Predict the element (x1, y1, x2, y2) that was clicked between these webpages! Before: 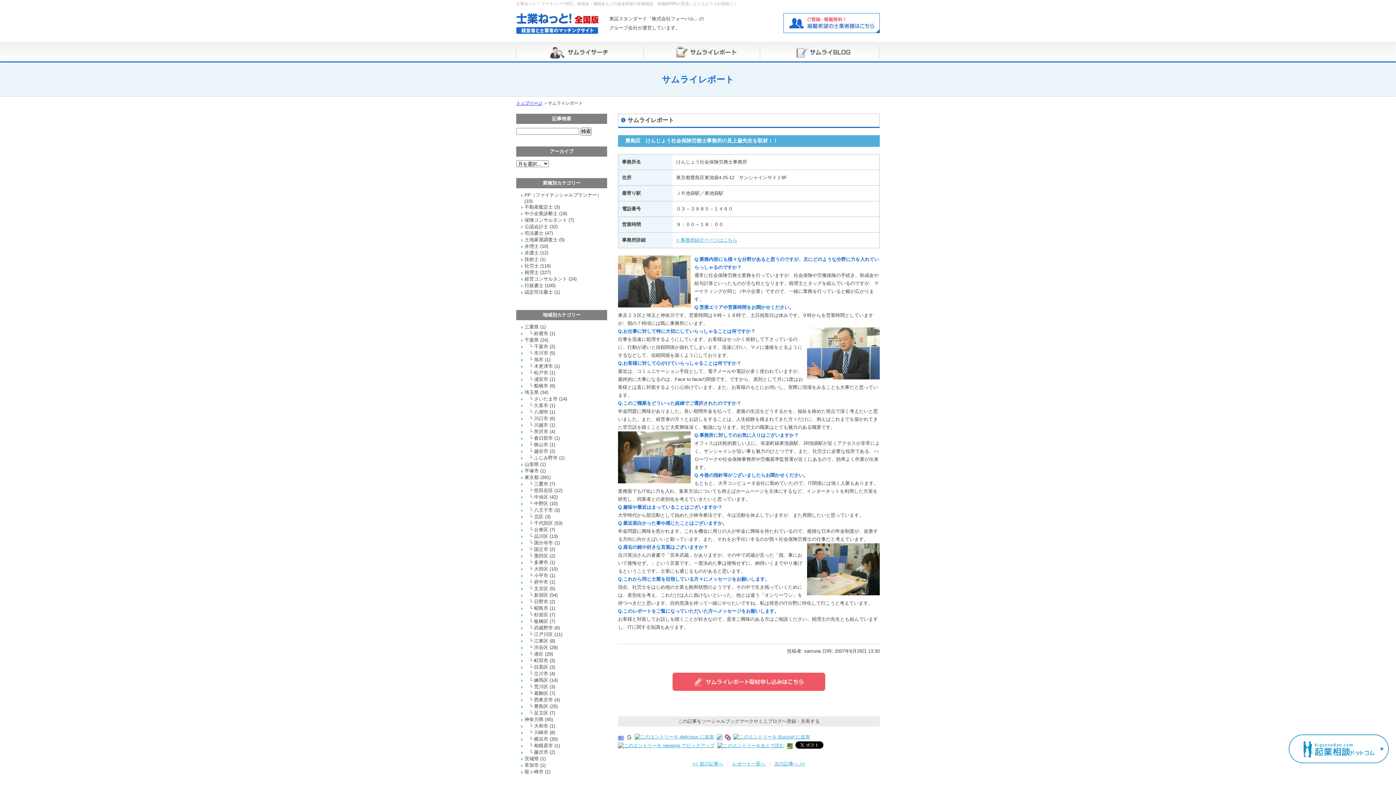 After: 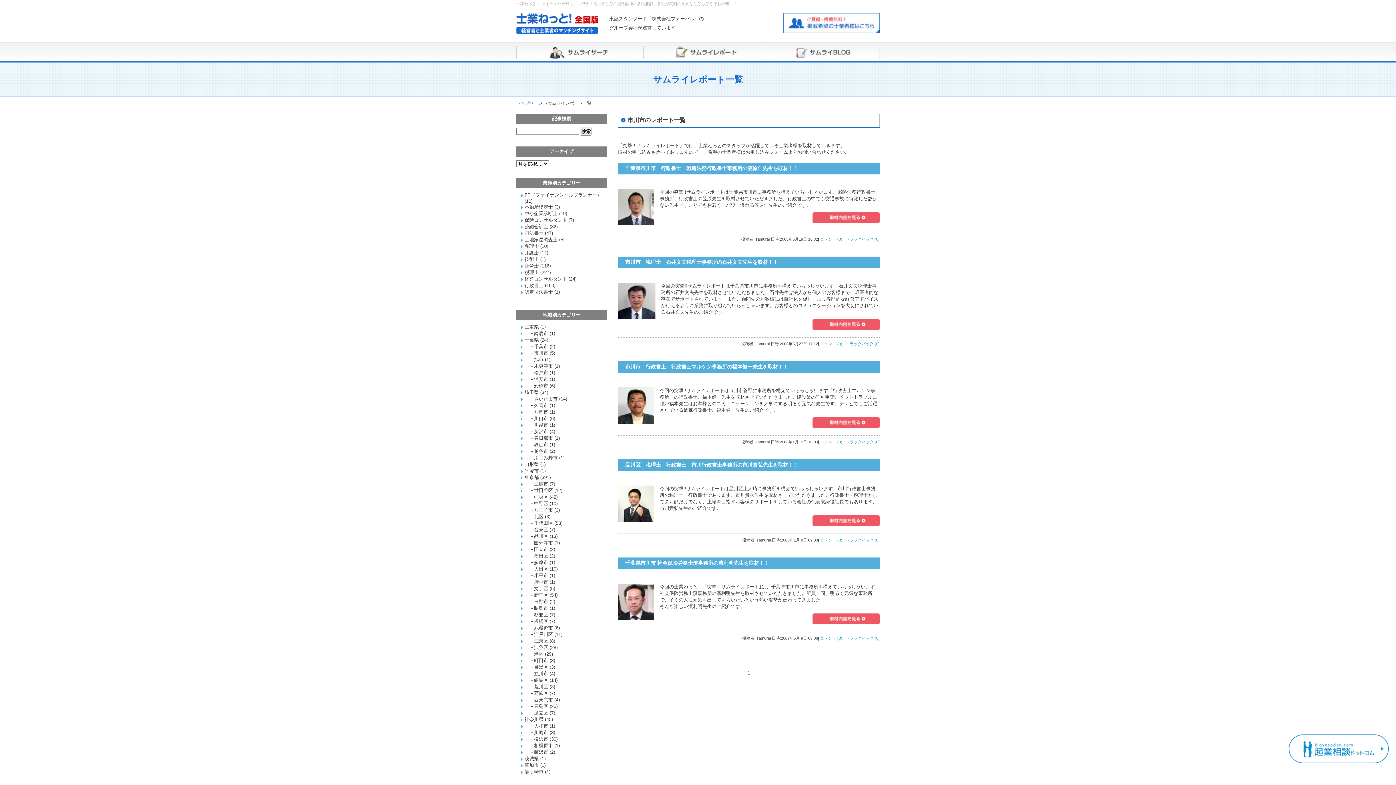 Action: bbox: (534, 350, 548, 355) label: 市川市